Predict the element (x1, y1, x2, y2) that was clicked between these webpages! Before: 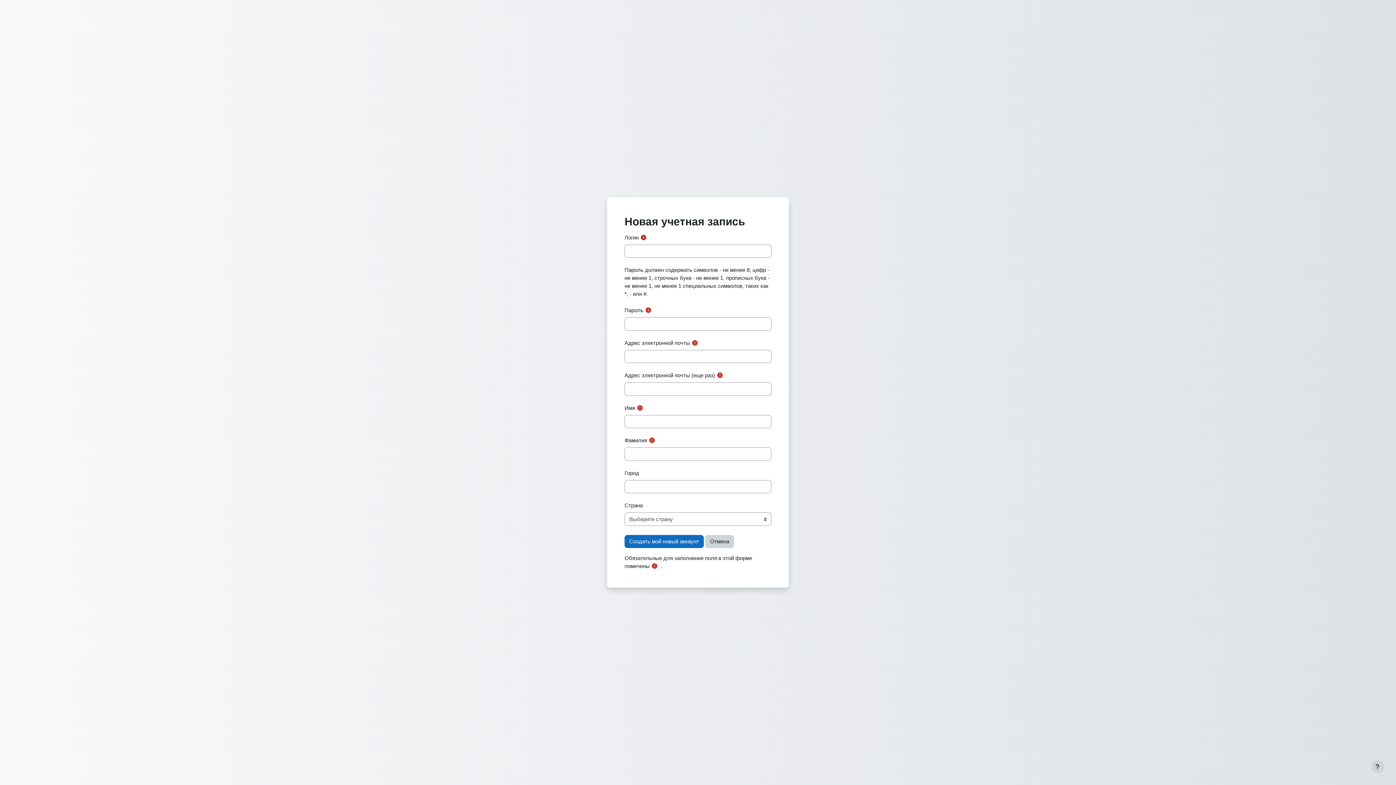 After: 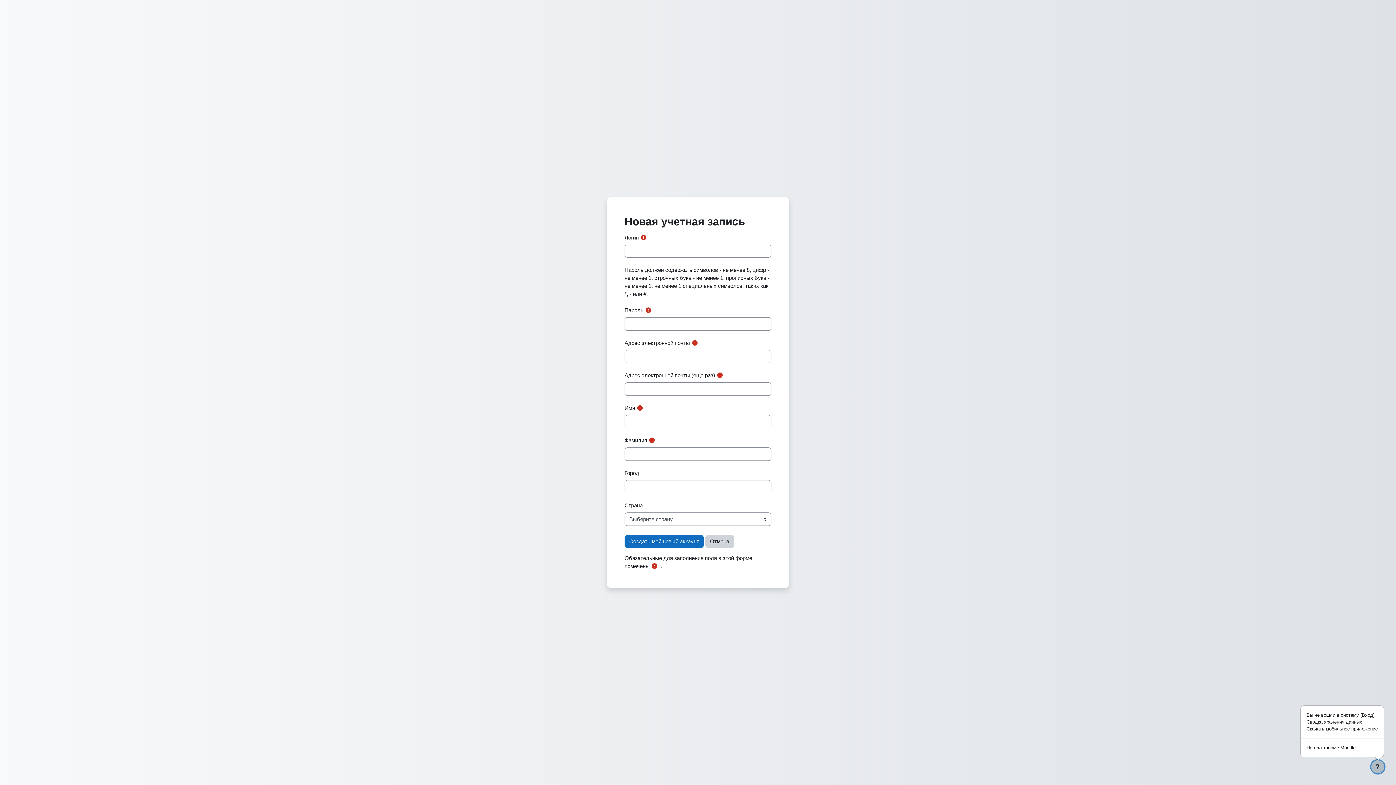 Action: label: Показать нижний колонтитул bbox: (1371, 760, 1384, 773)